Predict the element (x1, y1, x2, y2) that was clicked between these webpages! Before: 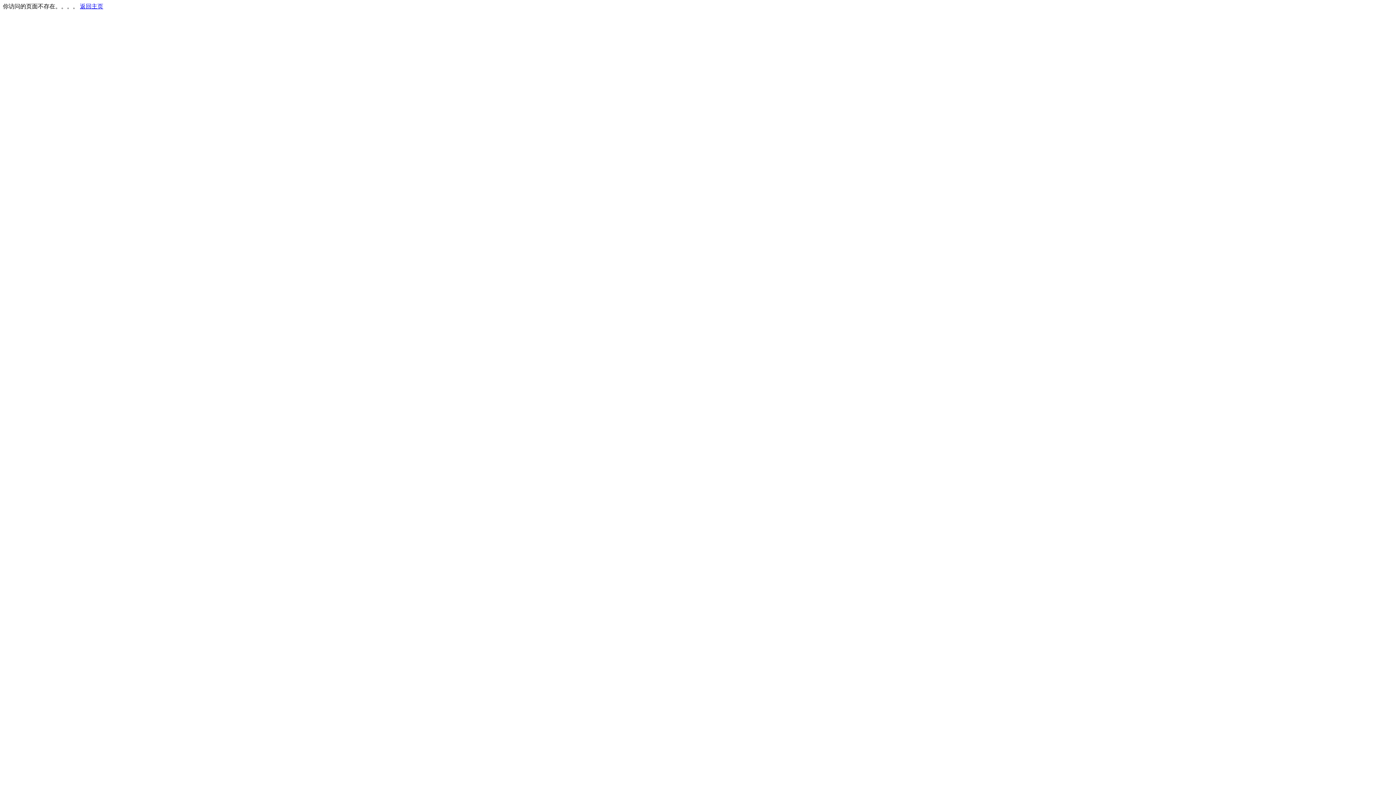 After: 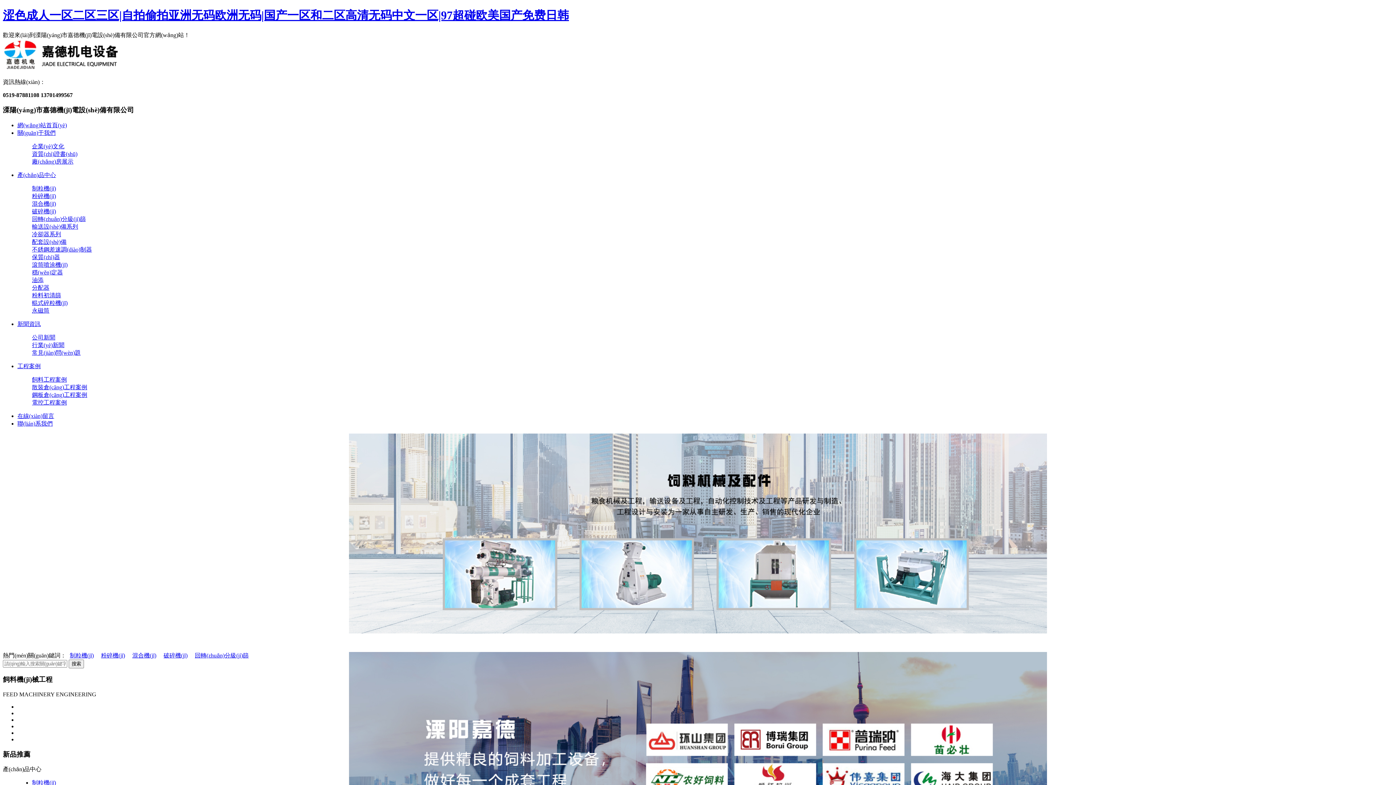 Action: bbox: (80, 3, 103, 9) label: 返回主页